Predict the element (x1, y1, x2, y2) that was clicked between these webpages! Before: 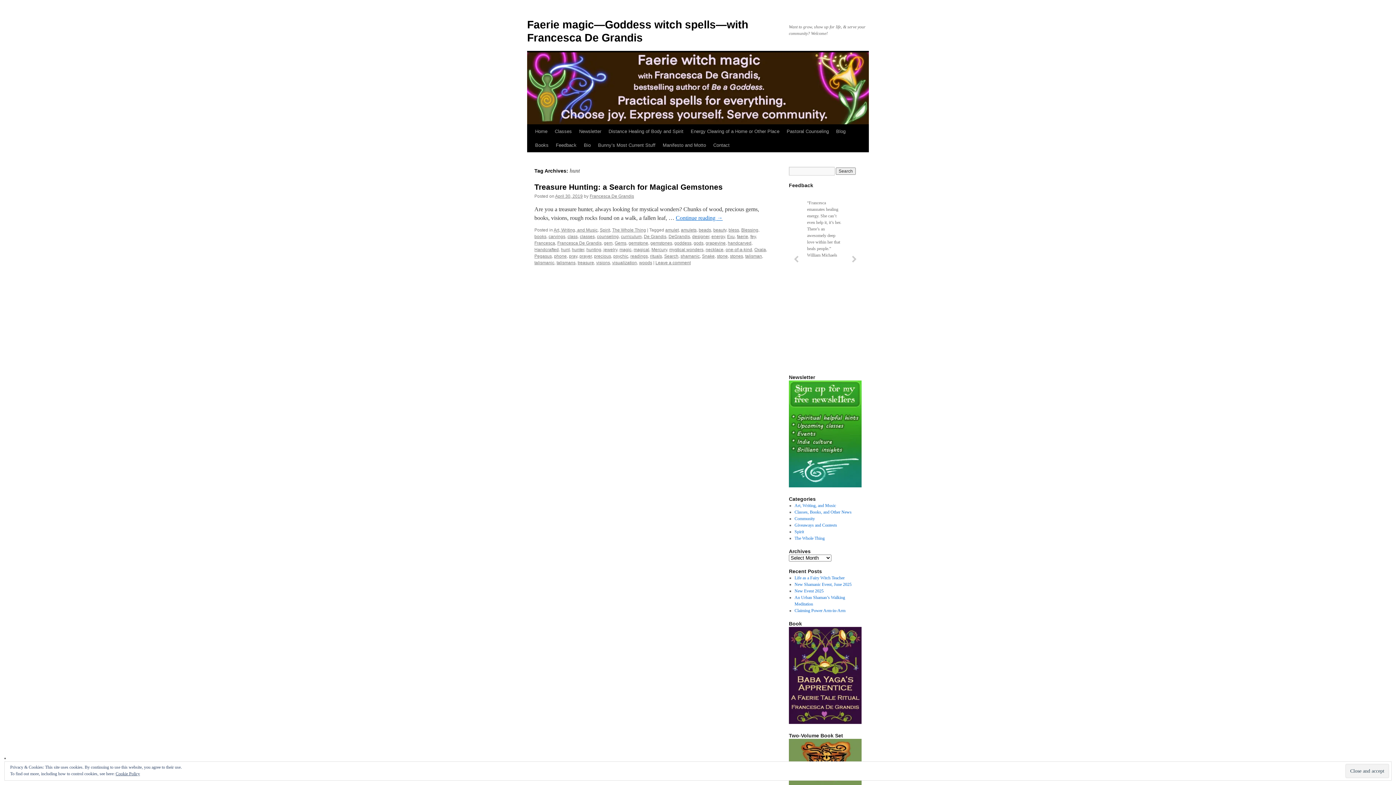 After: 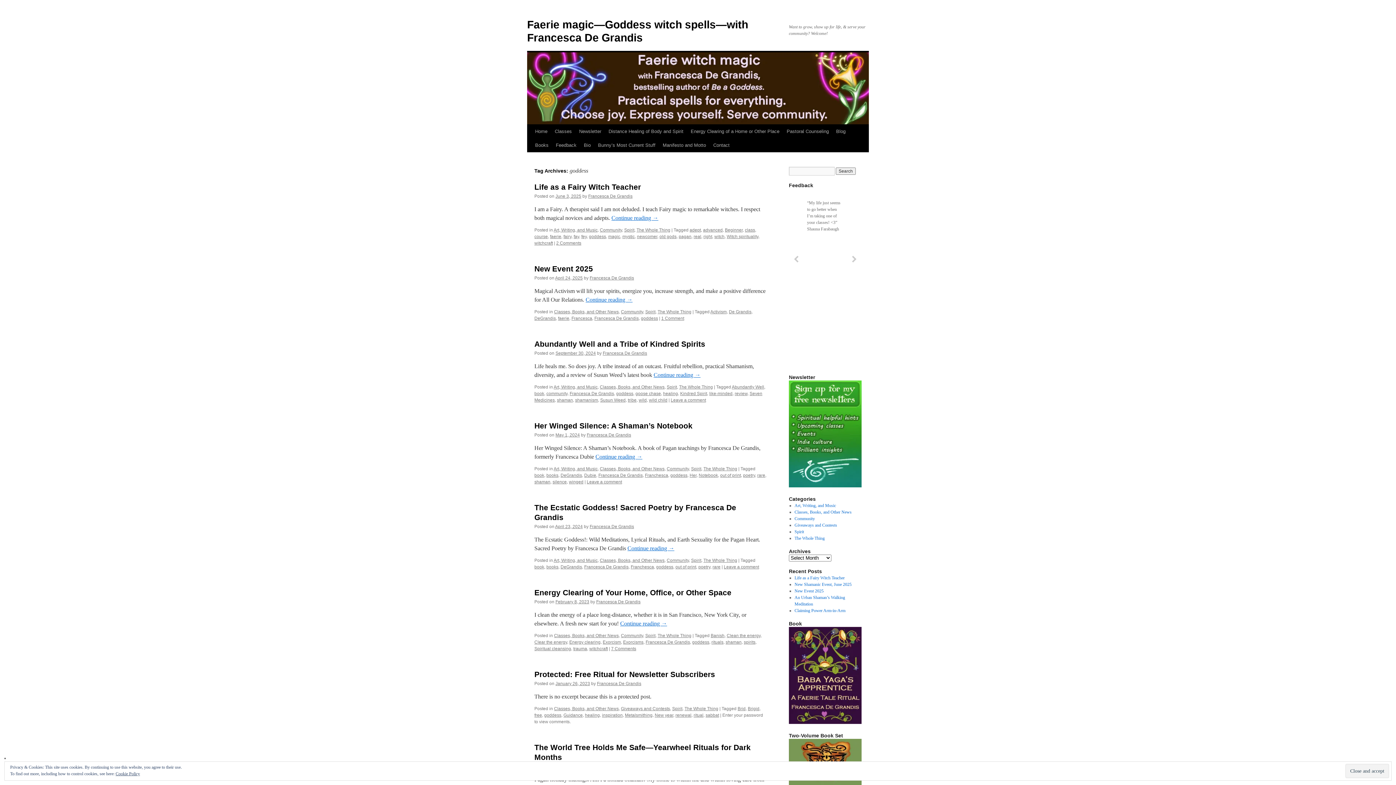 Action: bbox: (674, 240, 691, 245) label: goddess